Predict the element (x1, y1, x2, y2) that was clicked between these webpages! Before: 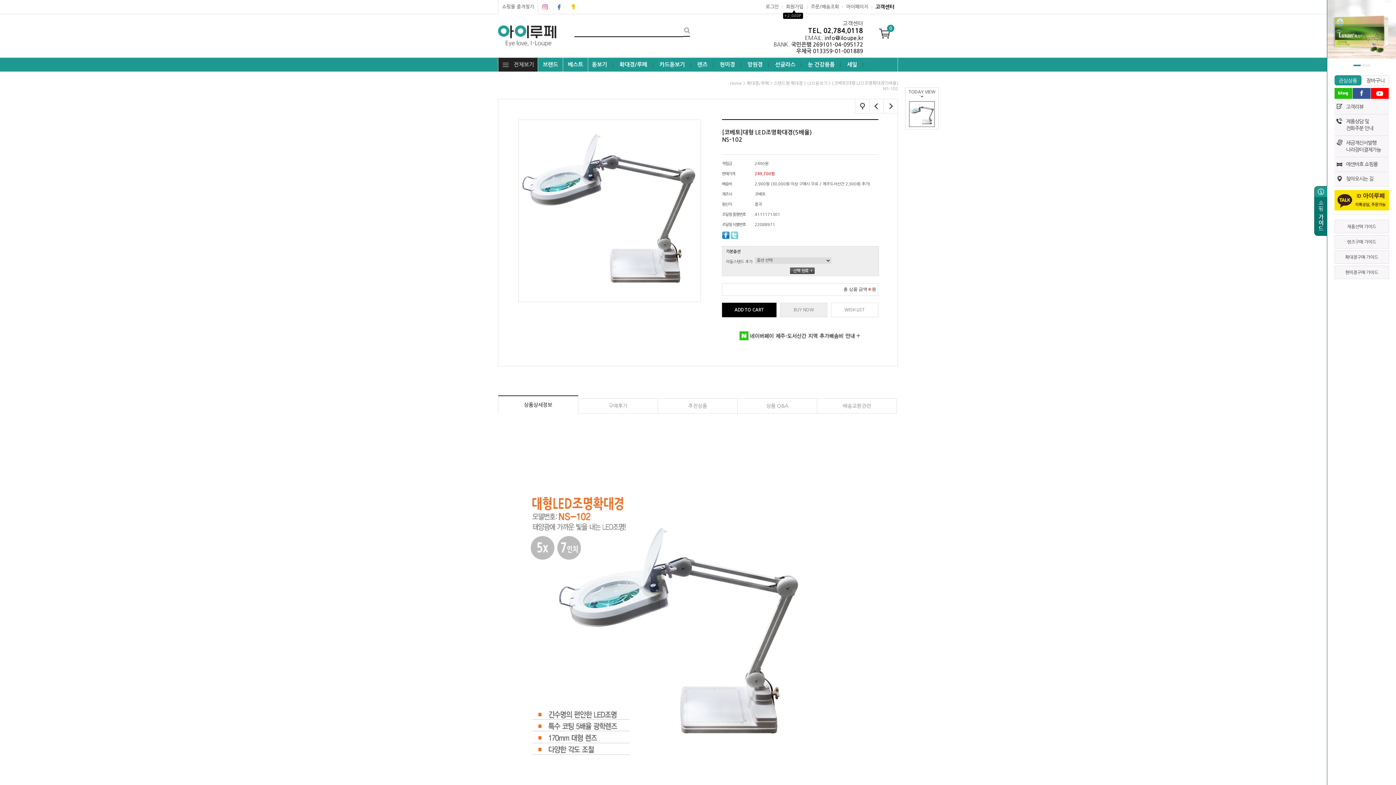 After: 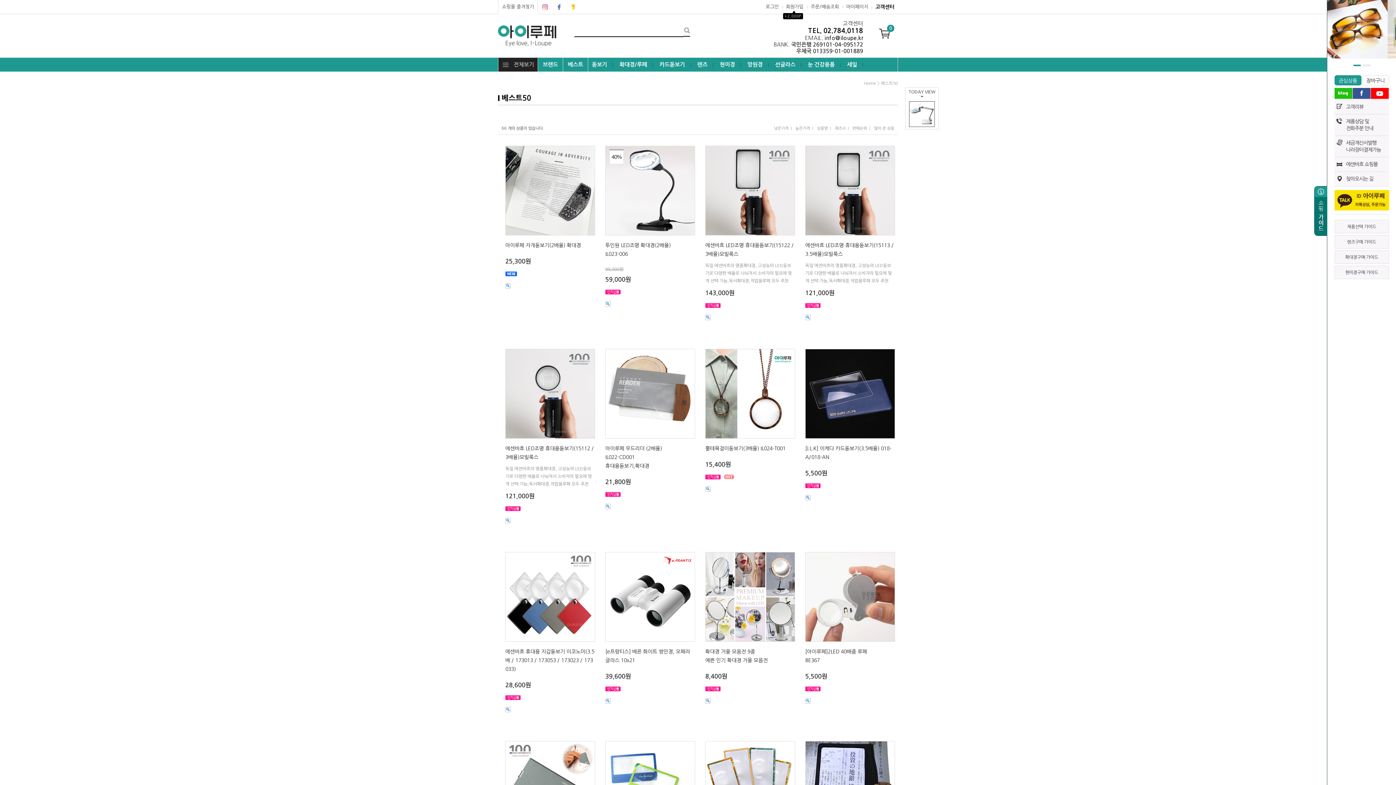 Action: label: 베스트 bbox: (563, 57, 588, 71)